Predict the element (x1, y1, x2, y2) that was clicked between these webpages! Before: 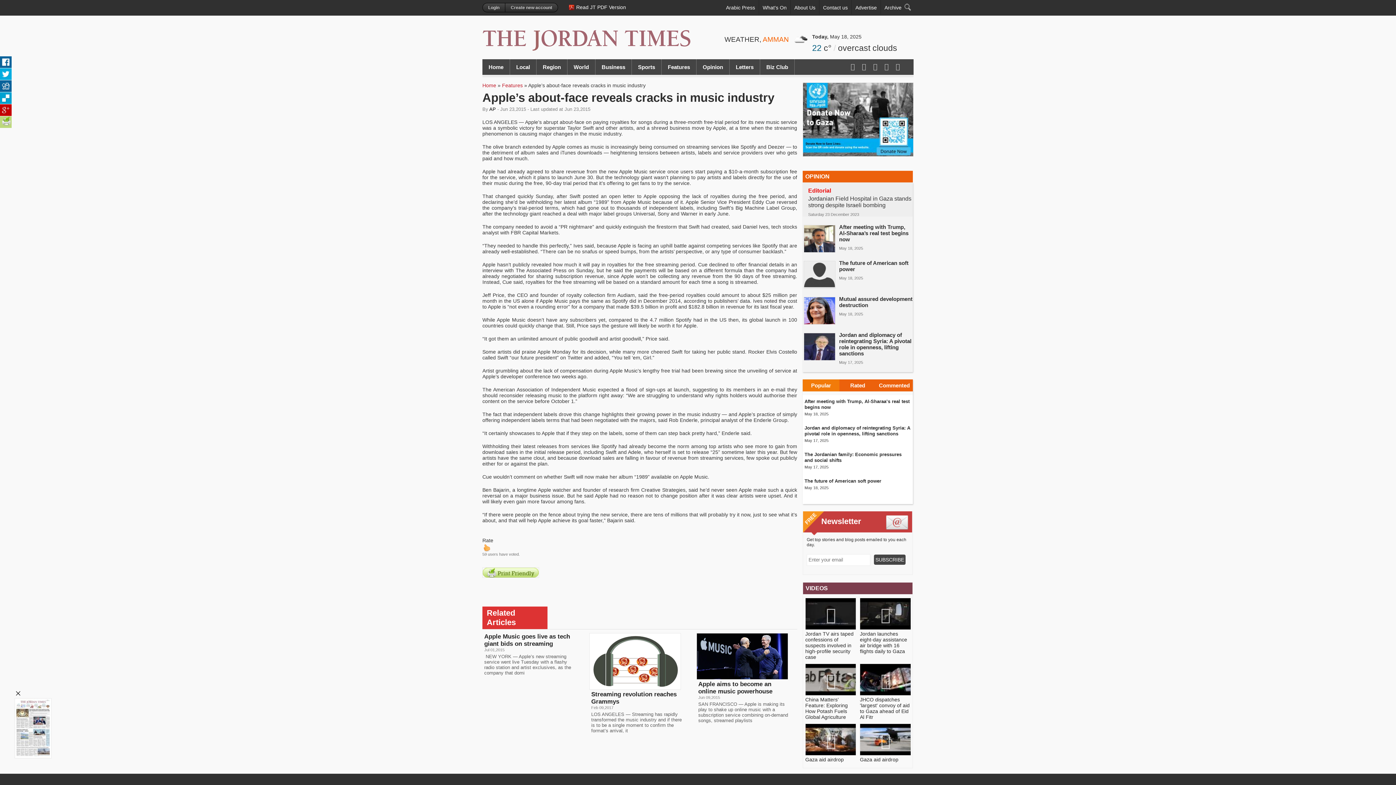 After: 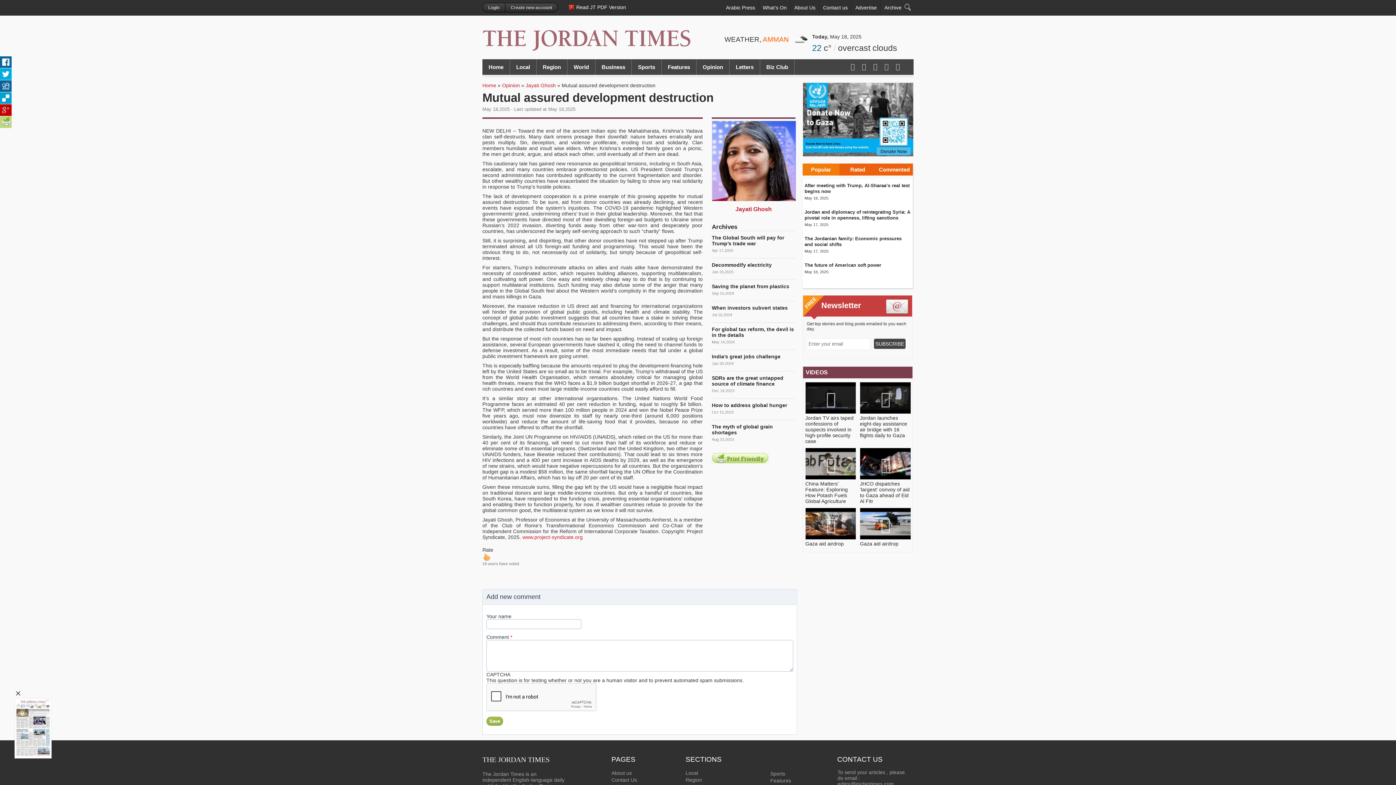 Action: label: Mutual assured development destruction bbox: (839, 295, 912, 308)